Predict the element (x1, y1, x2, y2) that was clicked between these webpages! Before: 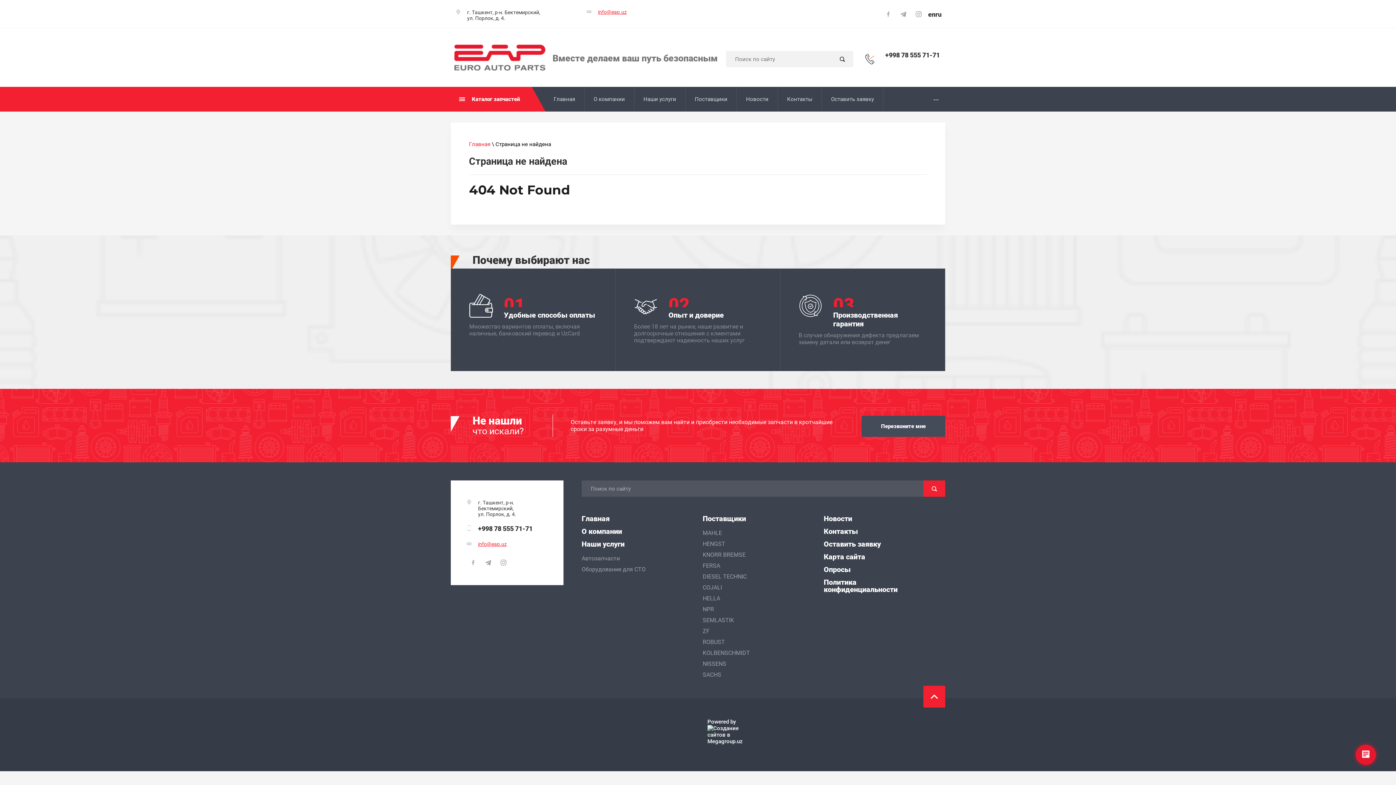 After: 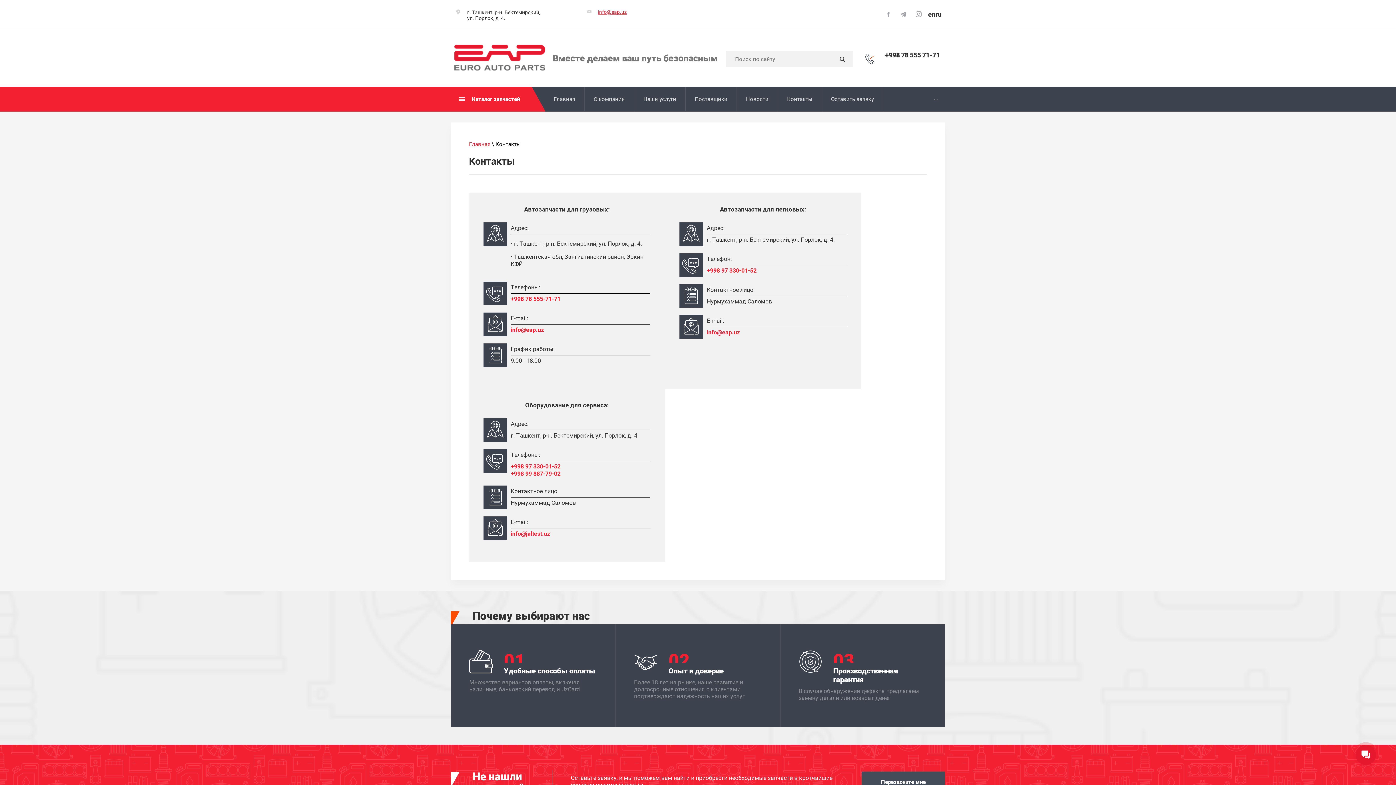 Action: label: Контакты bbox: (824, 528, 930, 540)